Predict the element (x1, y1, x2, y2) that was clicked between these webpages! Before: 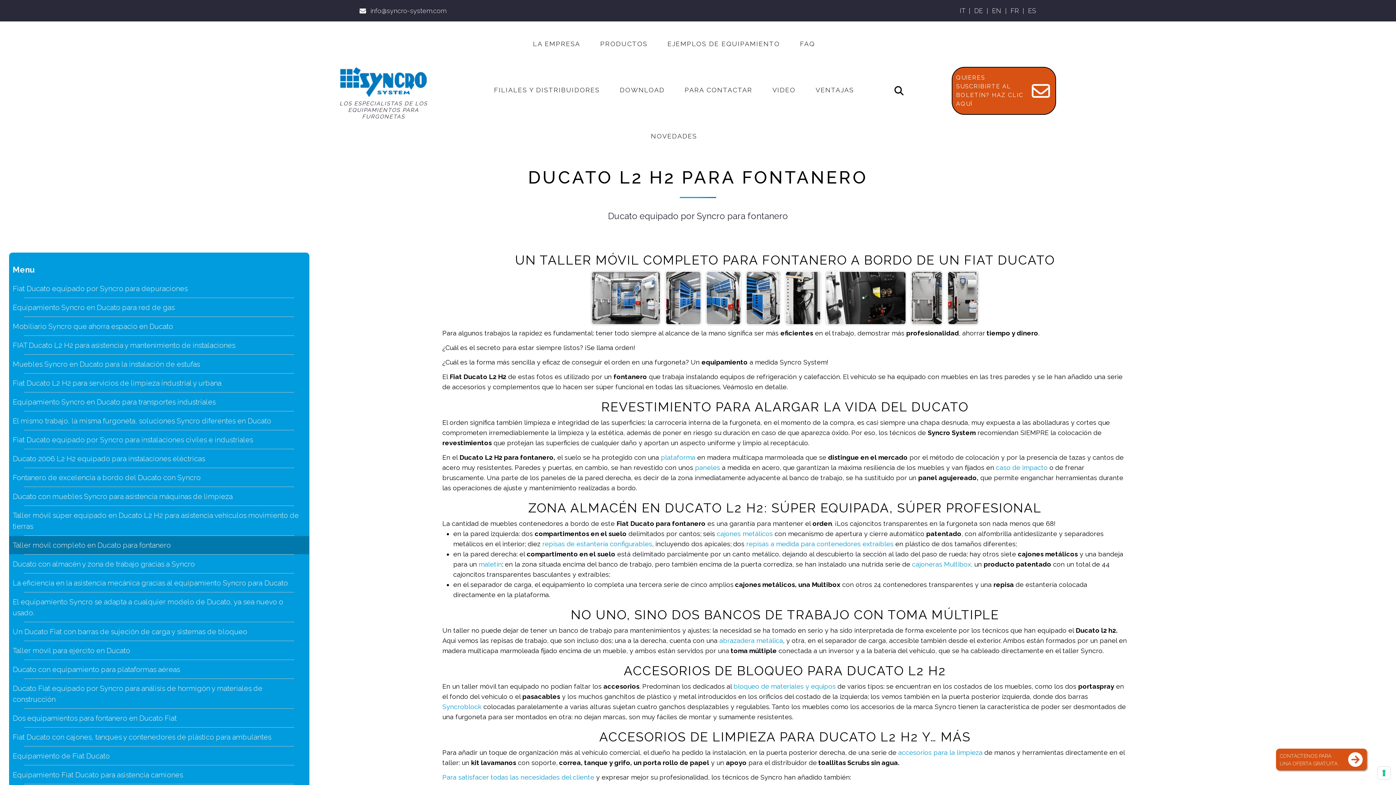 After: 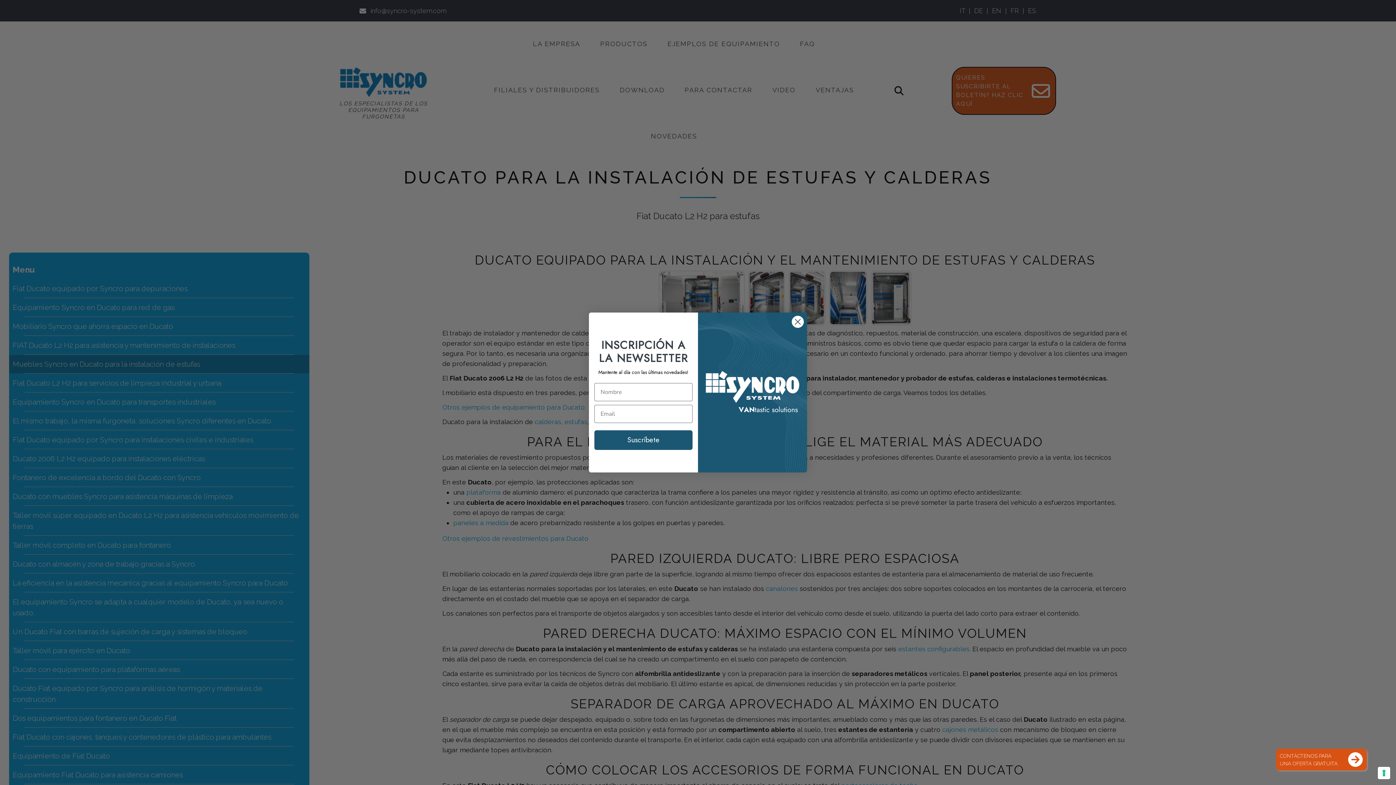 Action: bbox: (9, 355, 309, 373) label: Muebles Syncro en Ducato para la instalación de estufas